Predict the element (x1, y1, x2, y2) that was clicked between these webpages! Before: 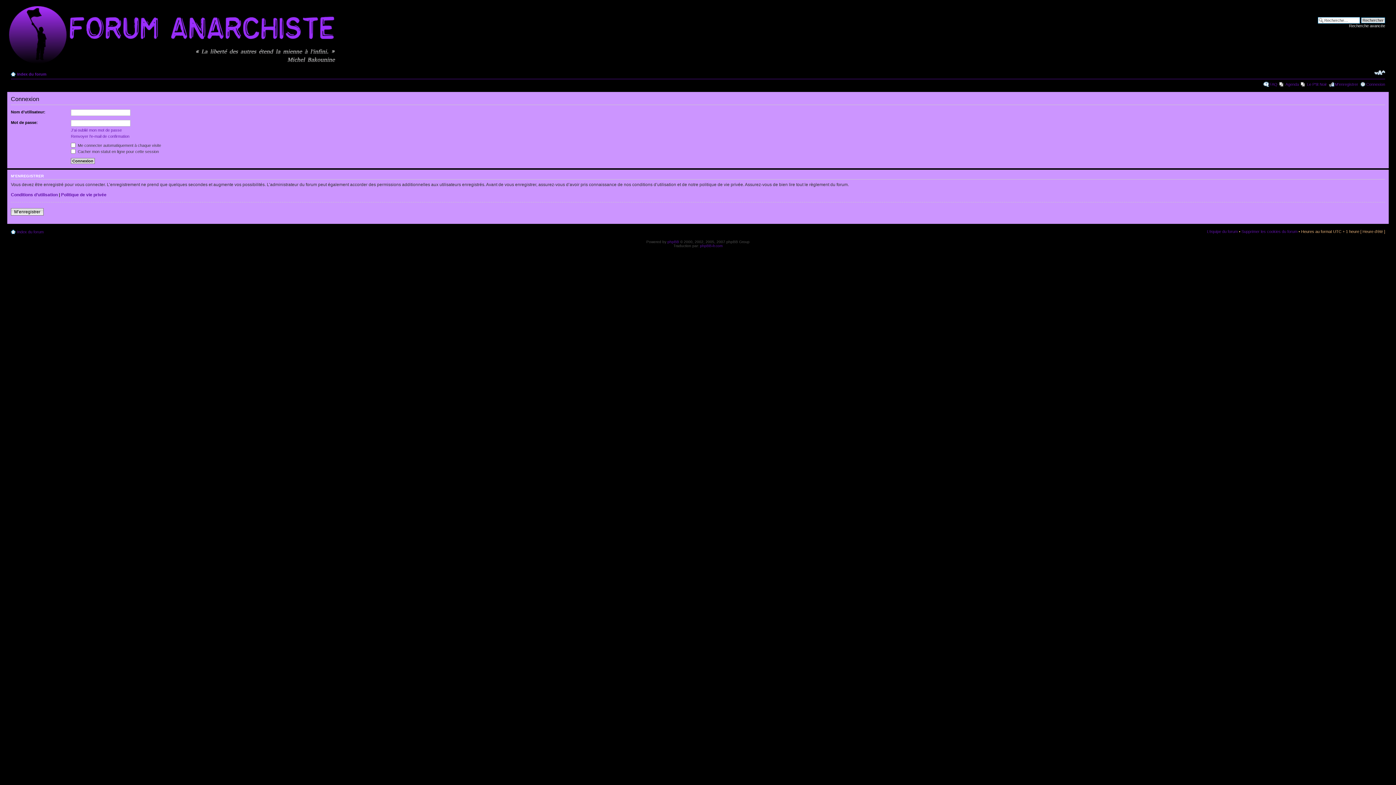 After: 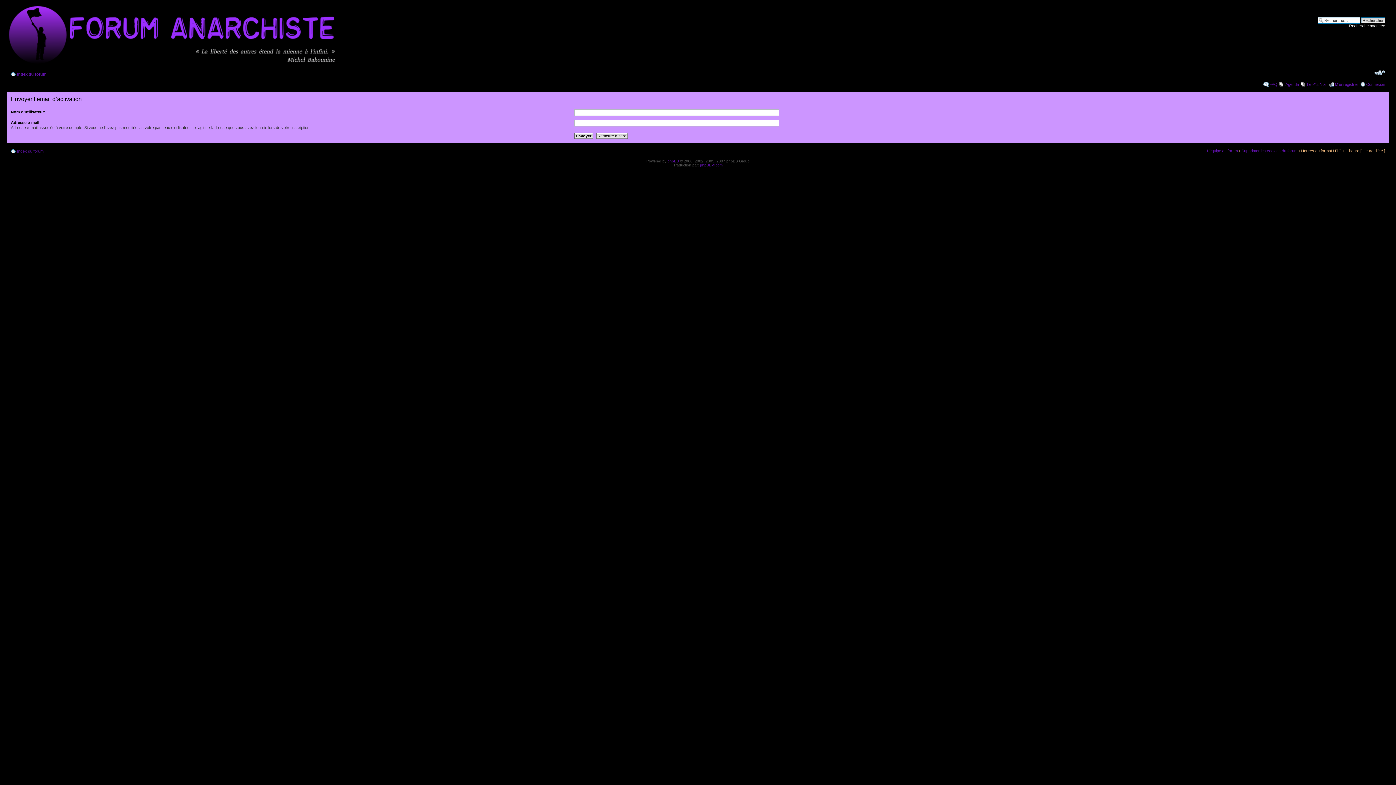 Action: bbox: (70, 134, 129, 138) label: Renvoyer l’e-mail de confirmation